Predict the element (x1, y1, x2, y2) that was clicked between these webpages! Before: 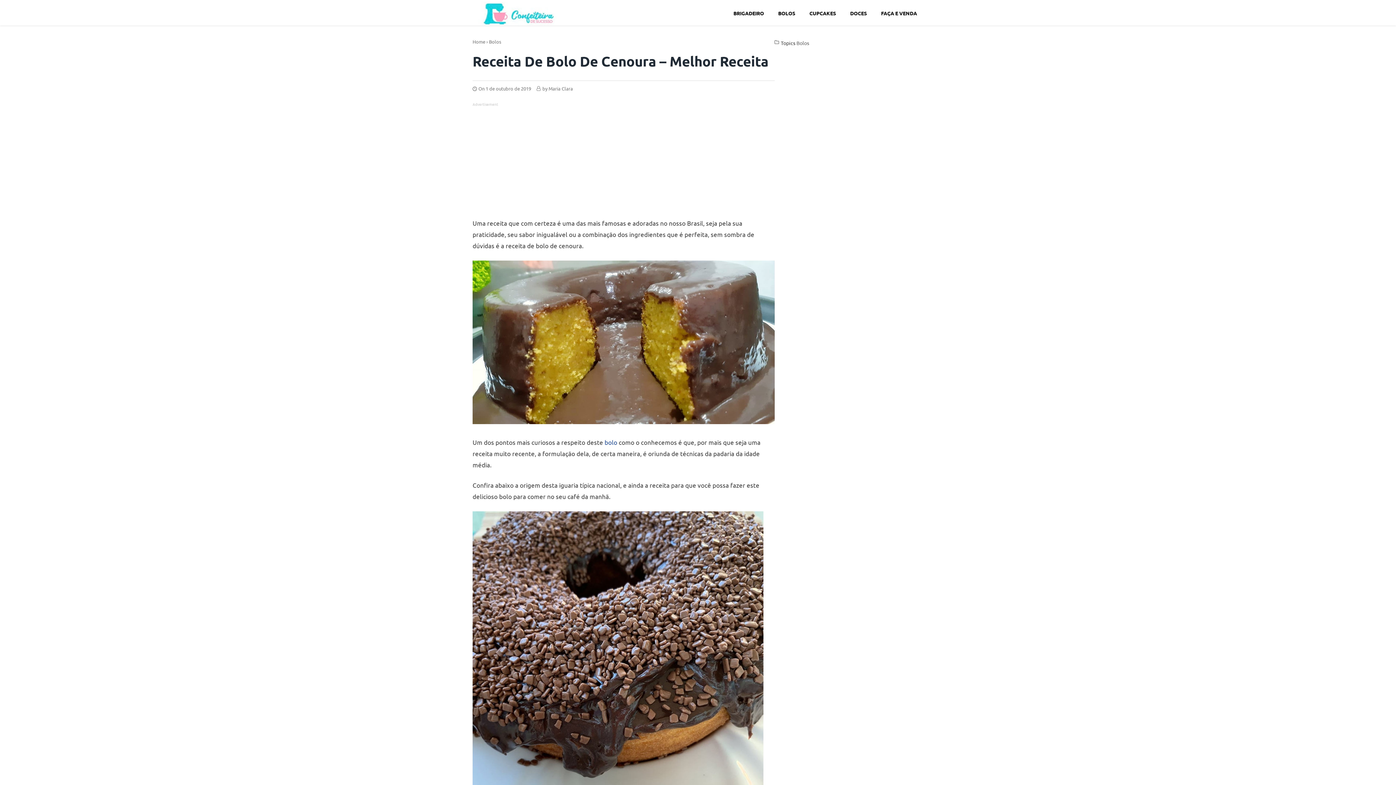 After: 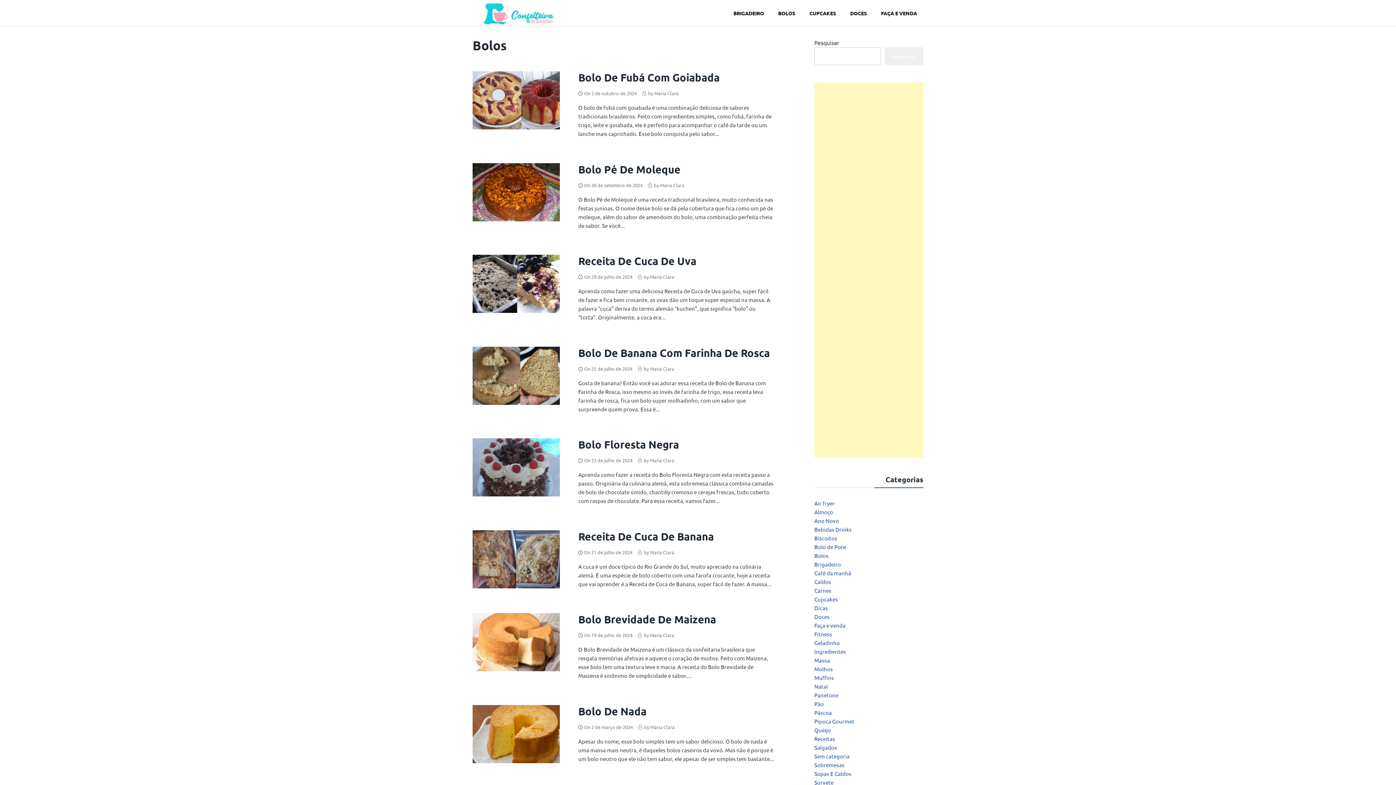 Action: bbox: (604, 438, 617, 446) label: bolo